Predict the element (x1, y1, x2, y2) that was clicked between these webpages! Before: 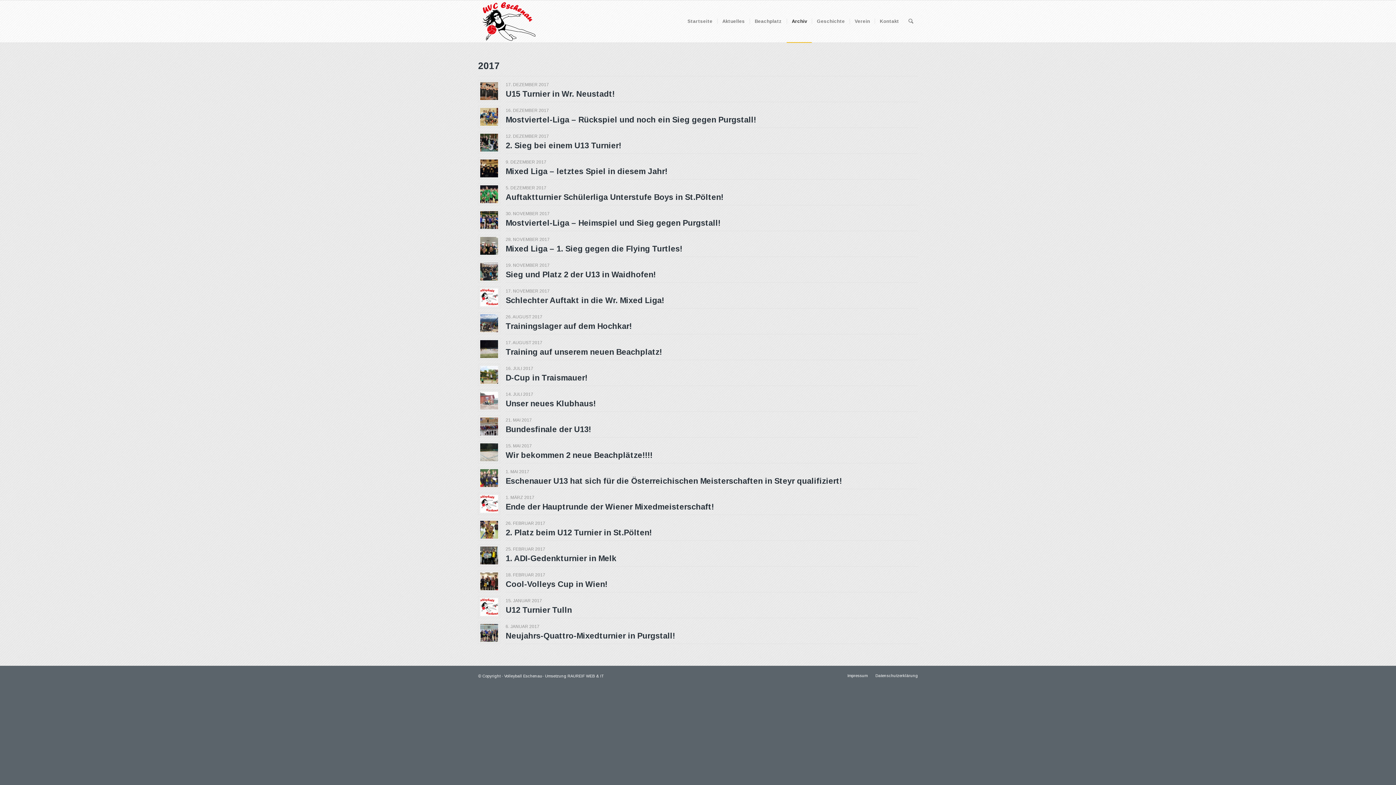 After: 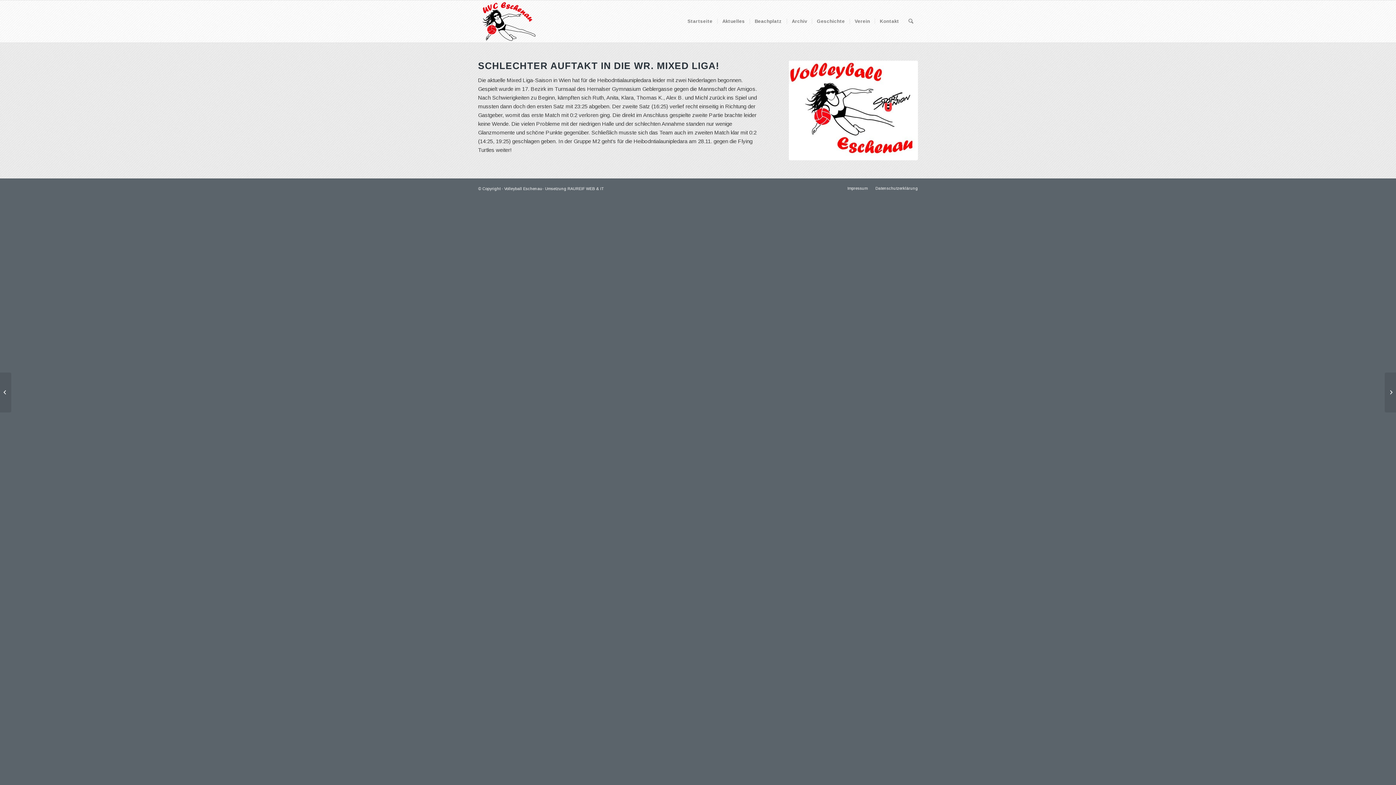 Action: bbox: (480, 288, 498, 306)